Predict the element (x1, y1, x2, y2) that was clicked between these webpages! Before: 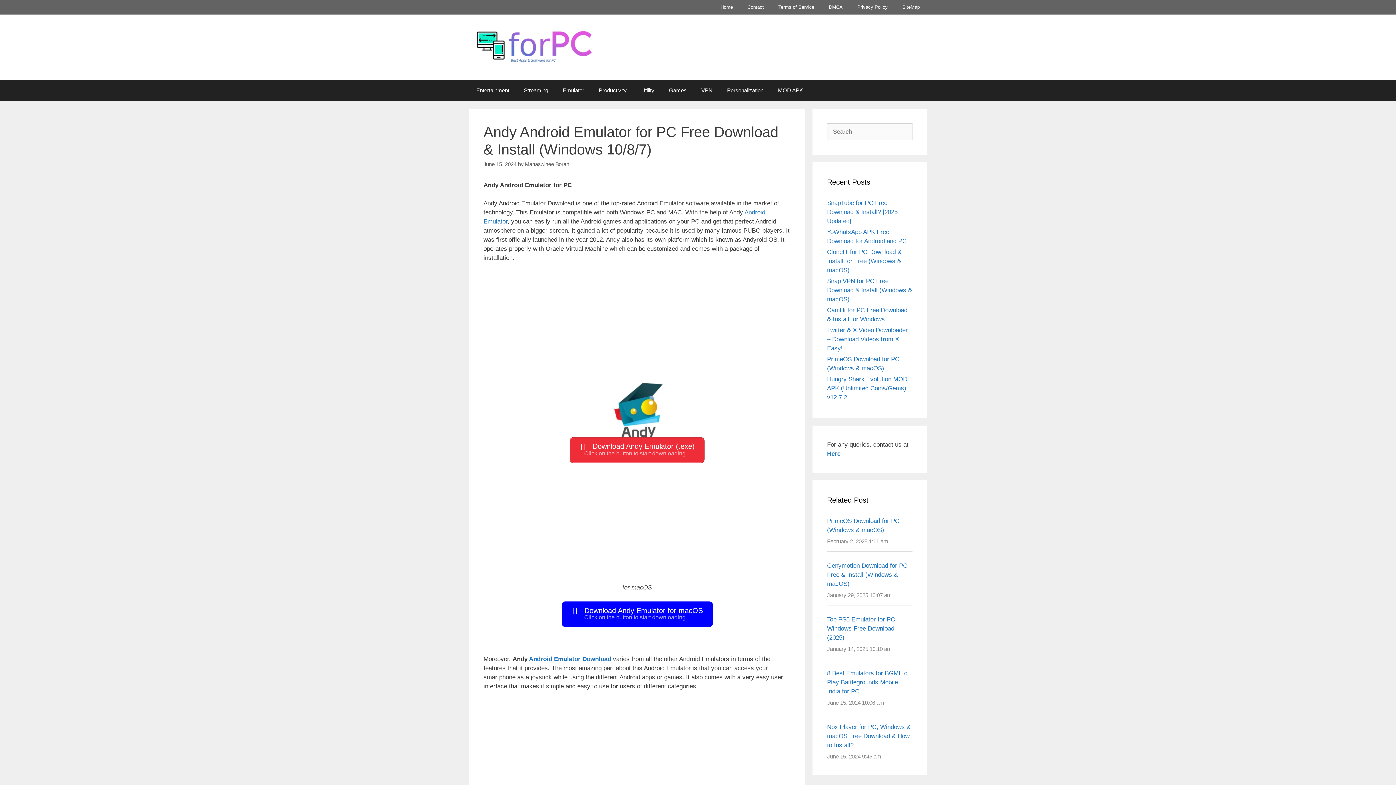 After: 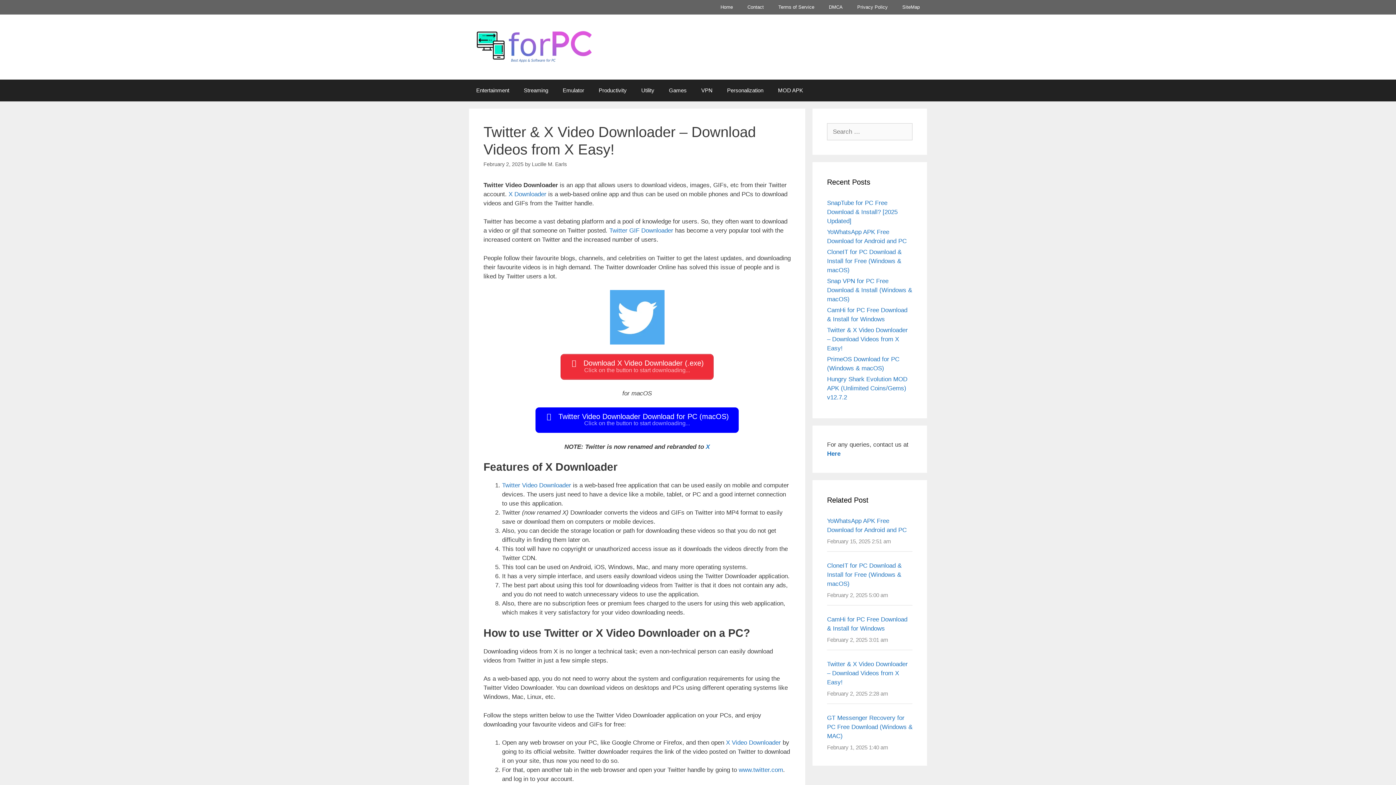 Action: bbox: (827, 326, 908, 351) label: Twitter & X Video Downloader – Download Videos from X Easy!